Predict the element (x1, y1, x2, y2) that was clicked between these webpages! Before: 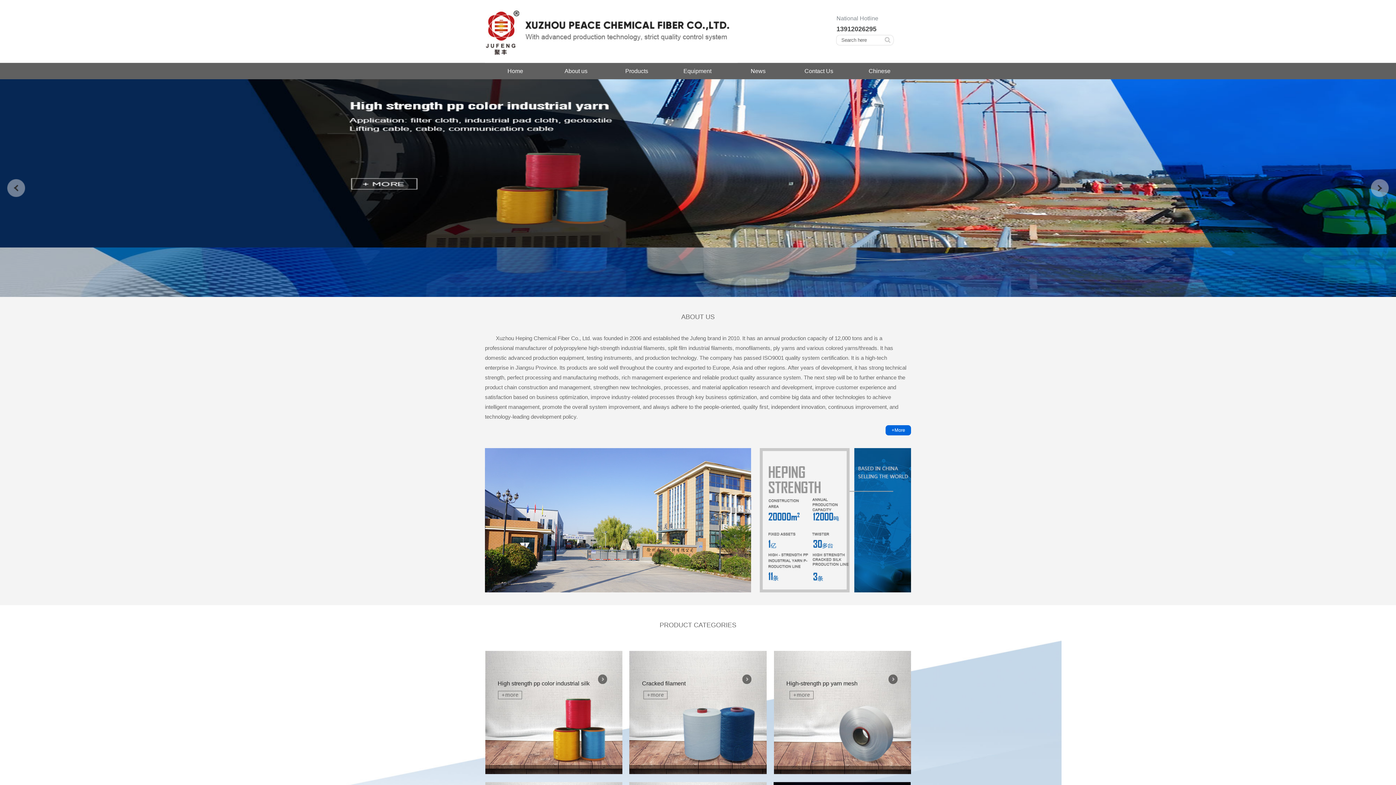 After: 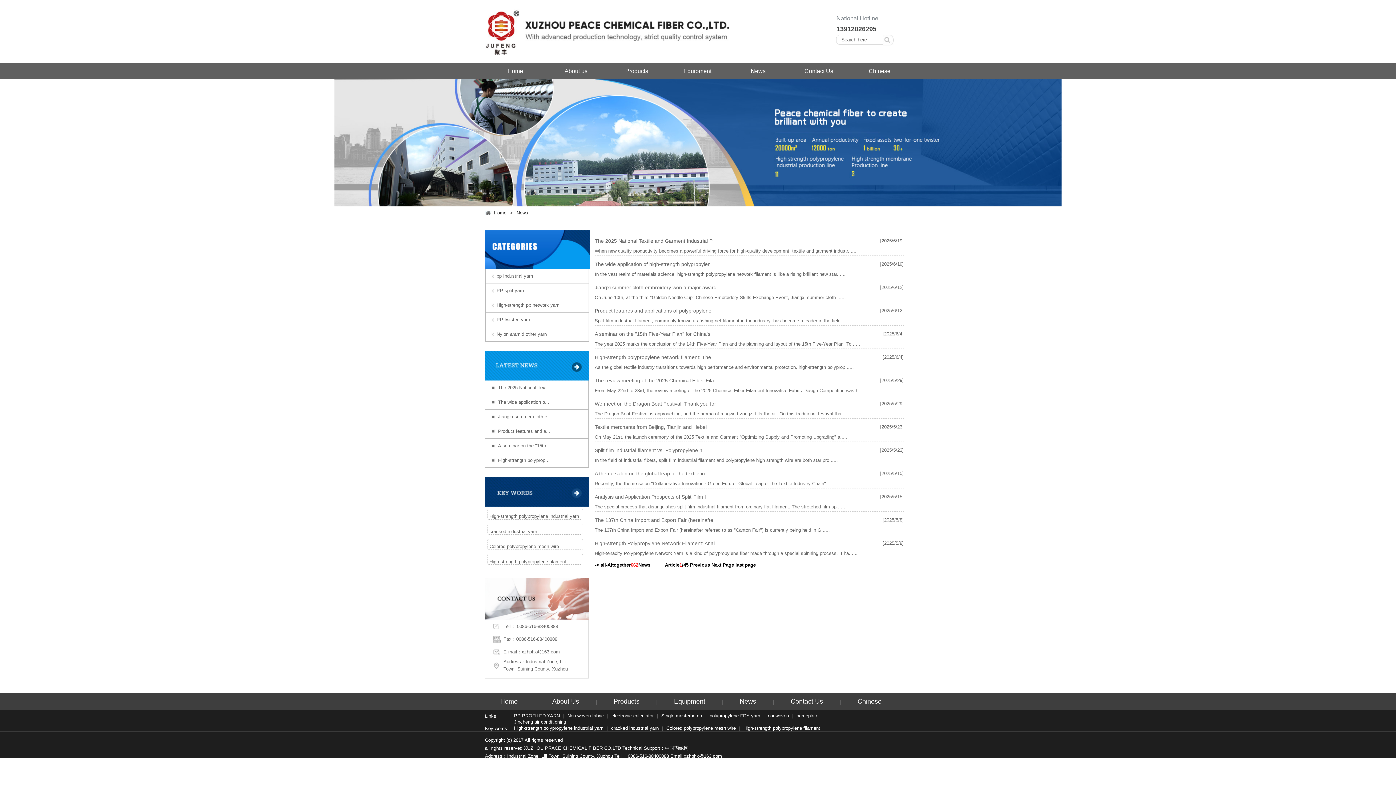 Action: bbox: (728, 62, 788, 79) label: News